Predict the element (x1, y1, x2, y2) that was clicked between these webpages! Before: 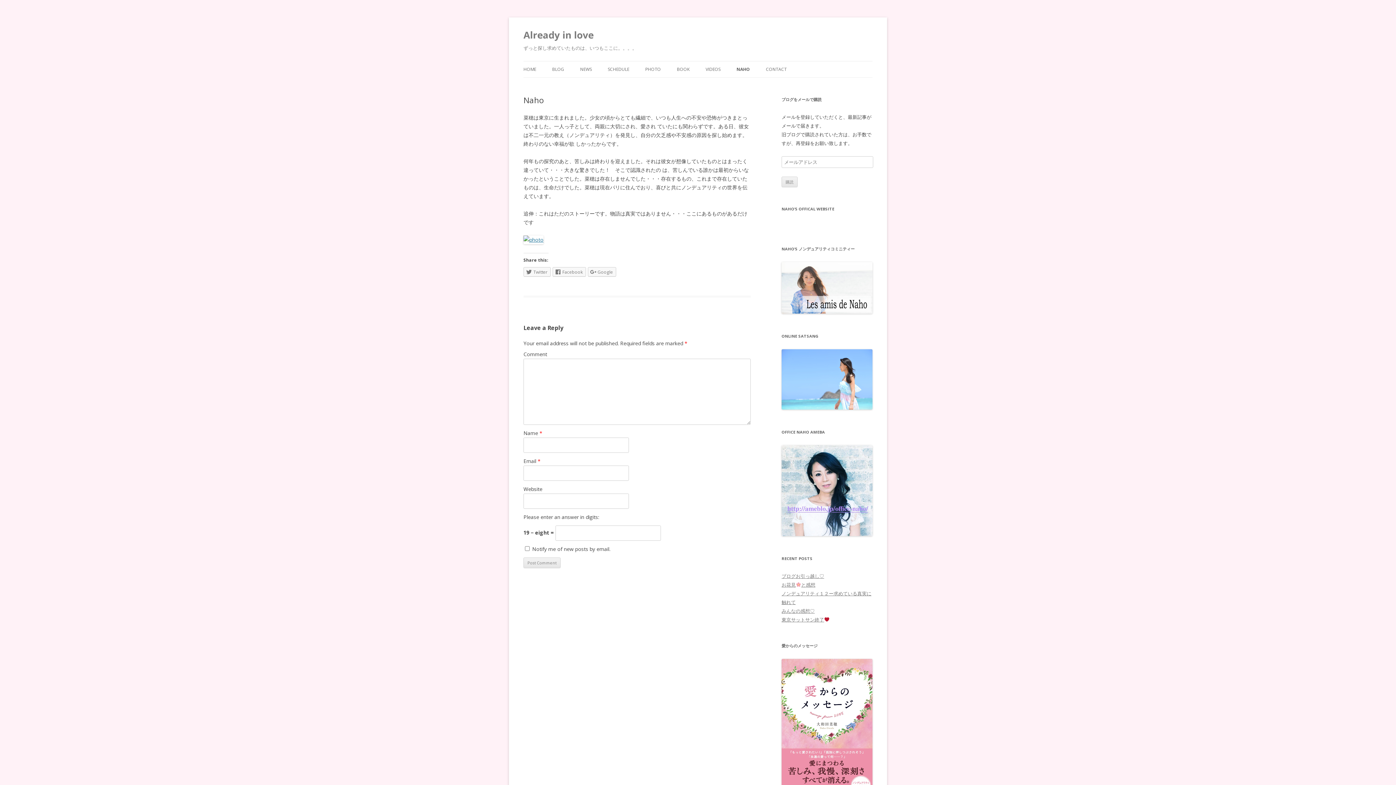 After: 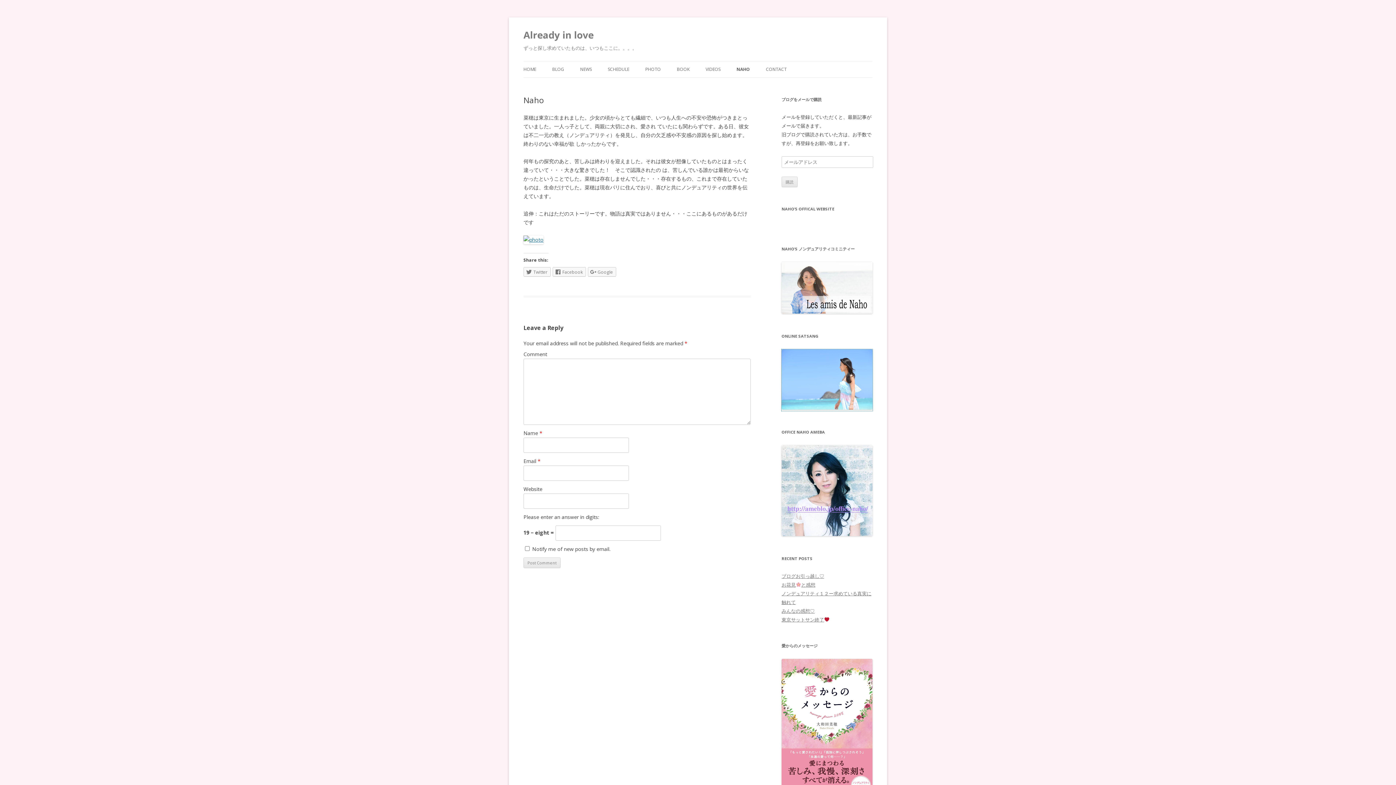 Action: bbox: (781, 404, 872, 411)